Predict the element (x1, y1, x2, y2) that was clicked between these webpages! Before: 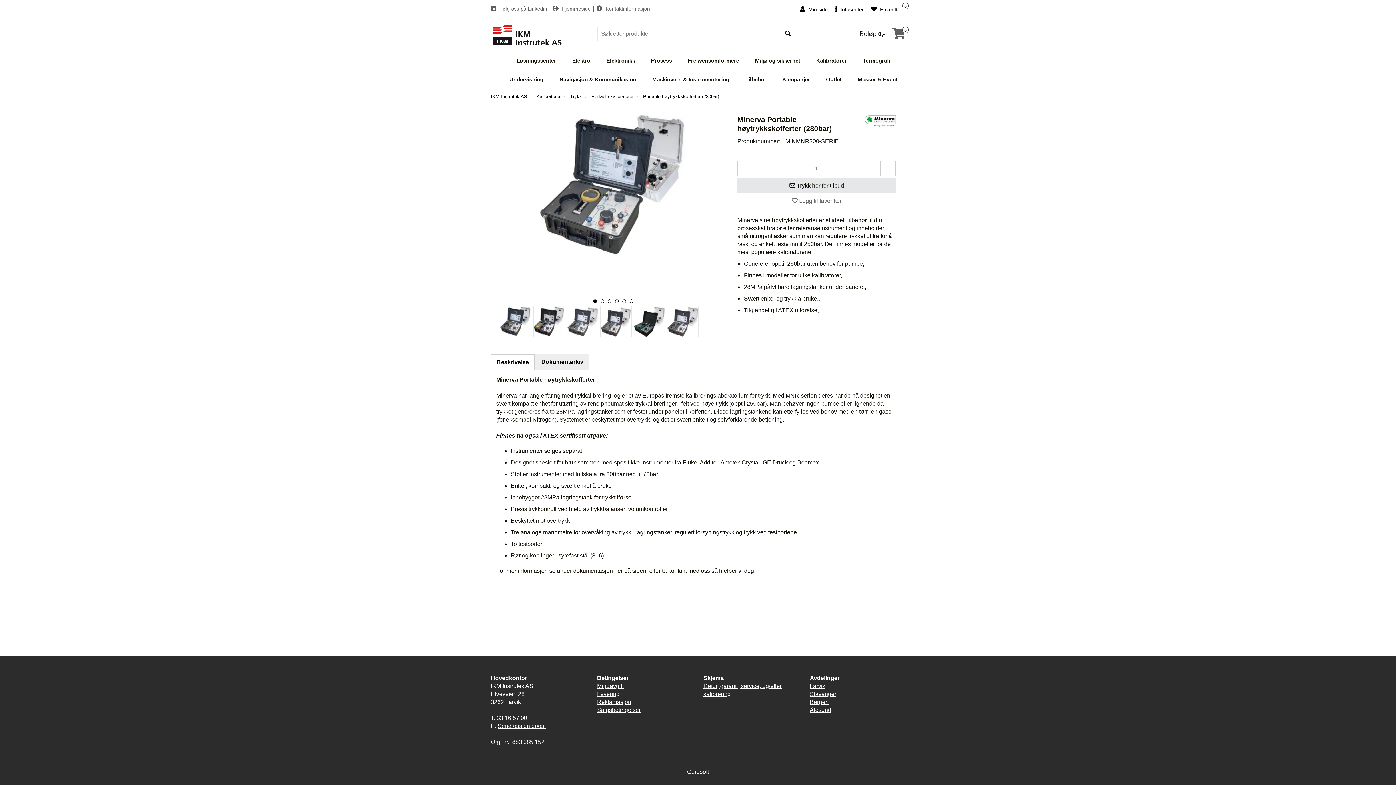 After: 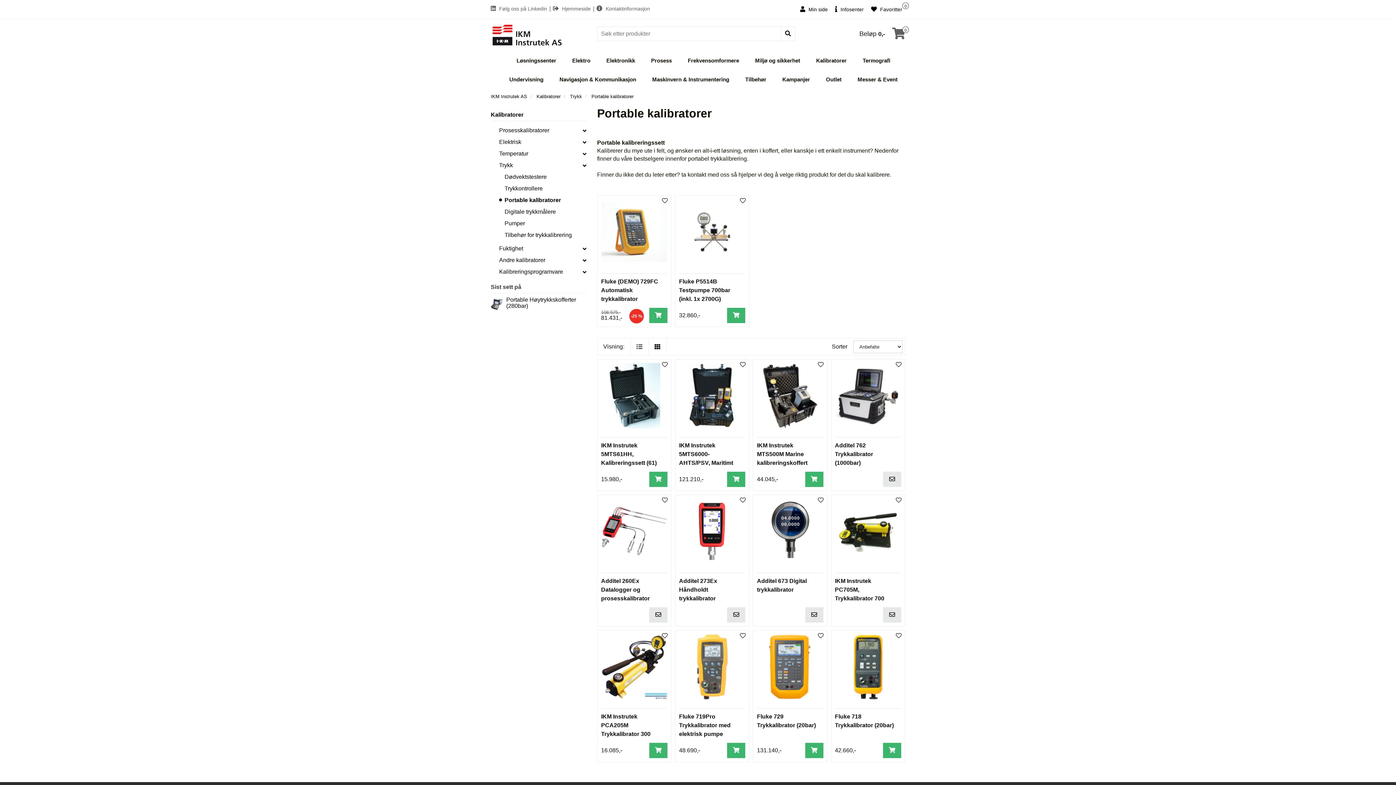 Action: label: Portable kalibratorer bbox: (591, 93, 633, 99)